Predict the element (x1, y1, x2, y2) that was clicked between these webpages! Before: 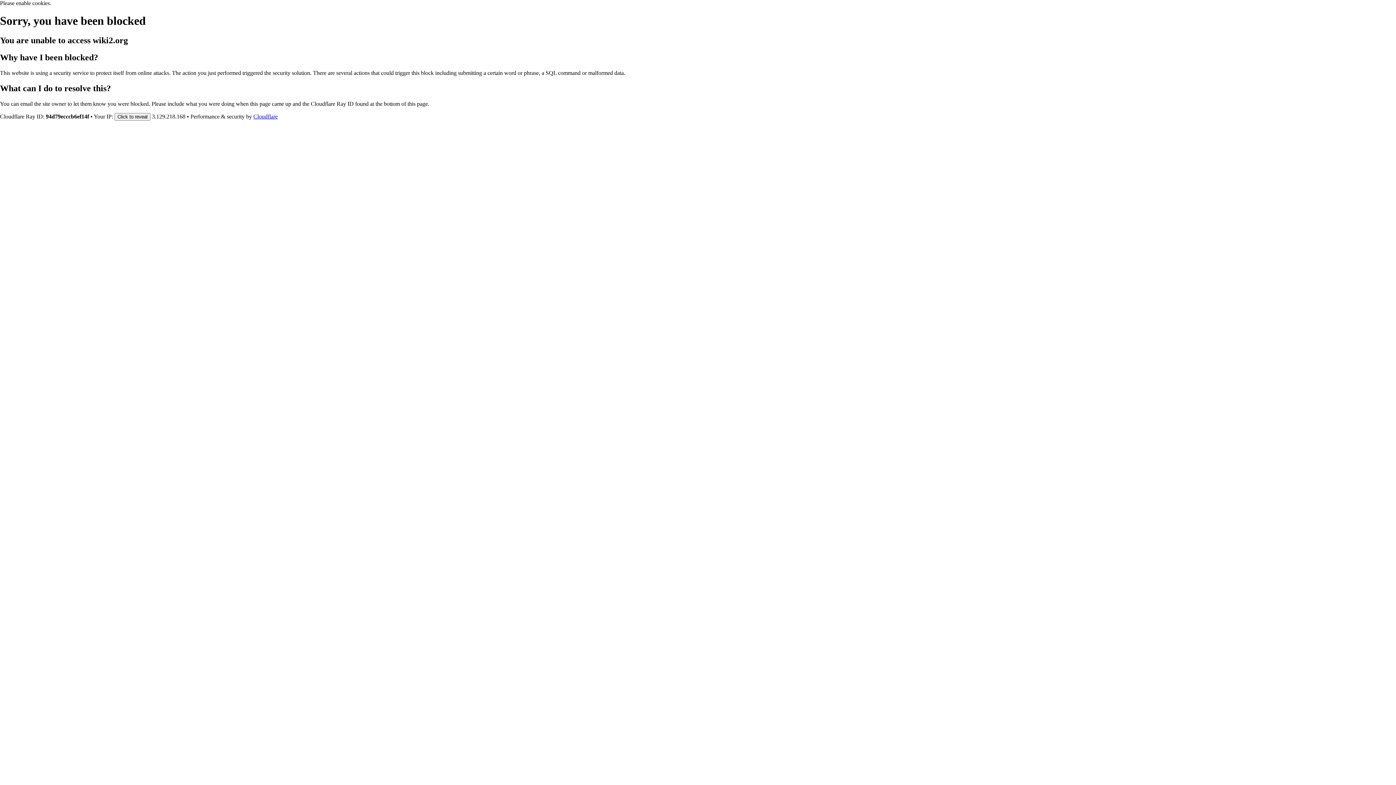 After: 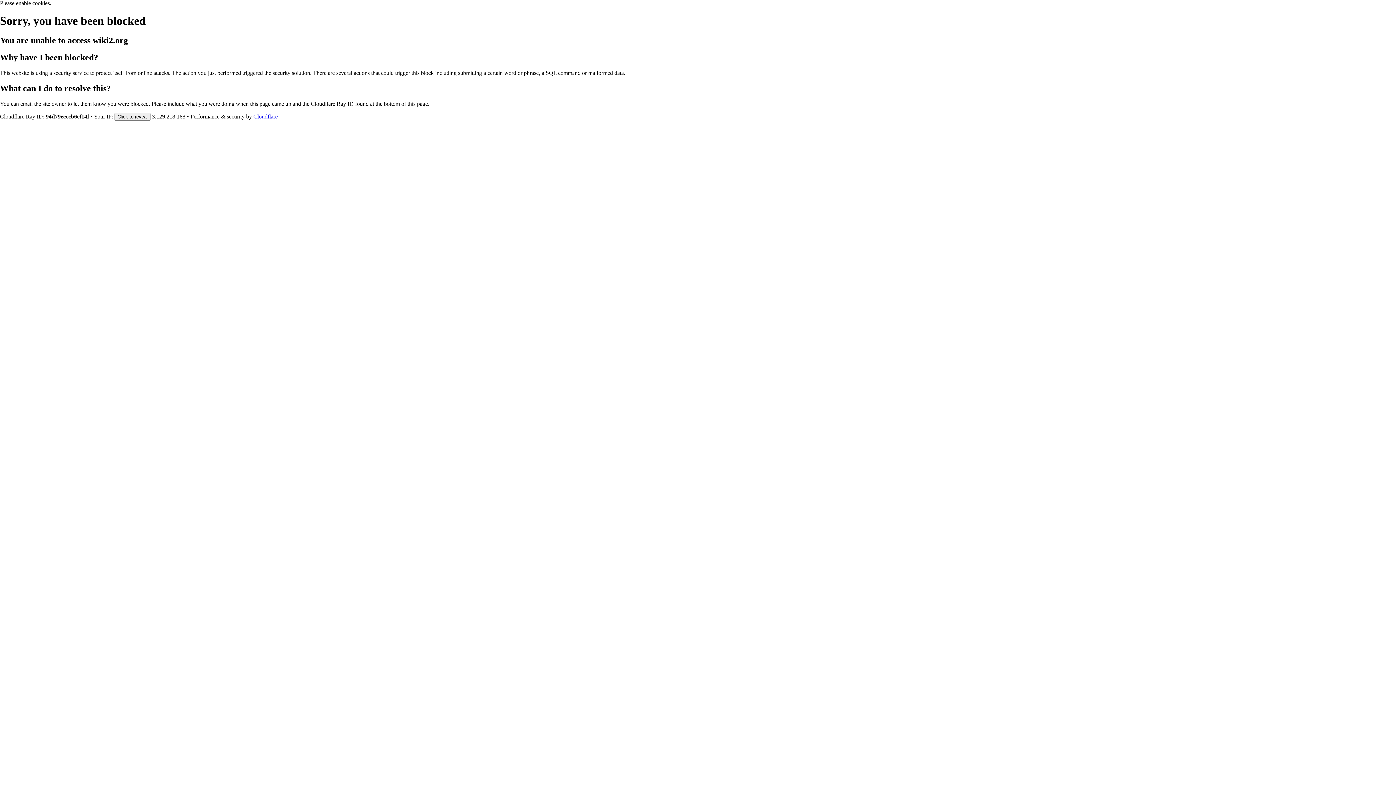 Action: label: Cloudflare bbox: (253, 113, 277, 119)